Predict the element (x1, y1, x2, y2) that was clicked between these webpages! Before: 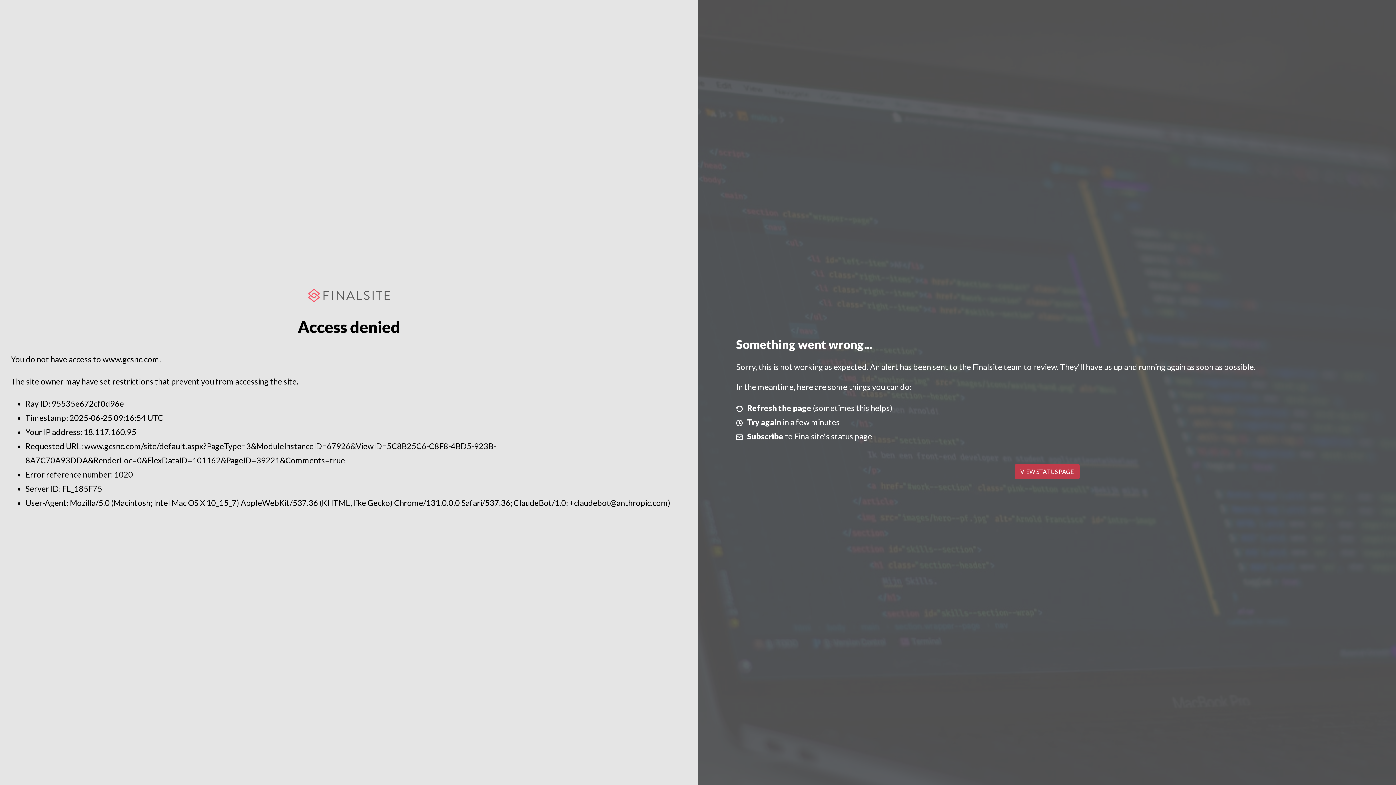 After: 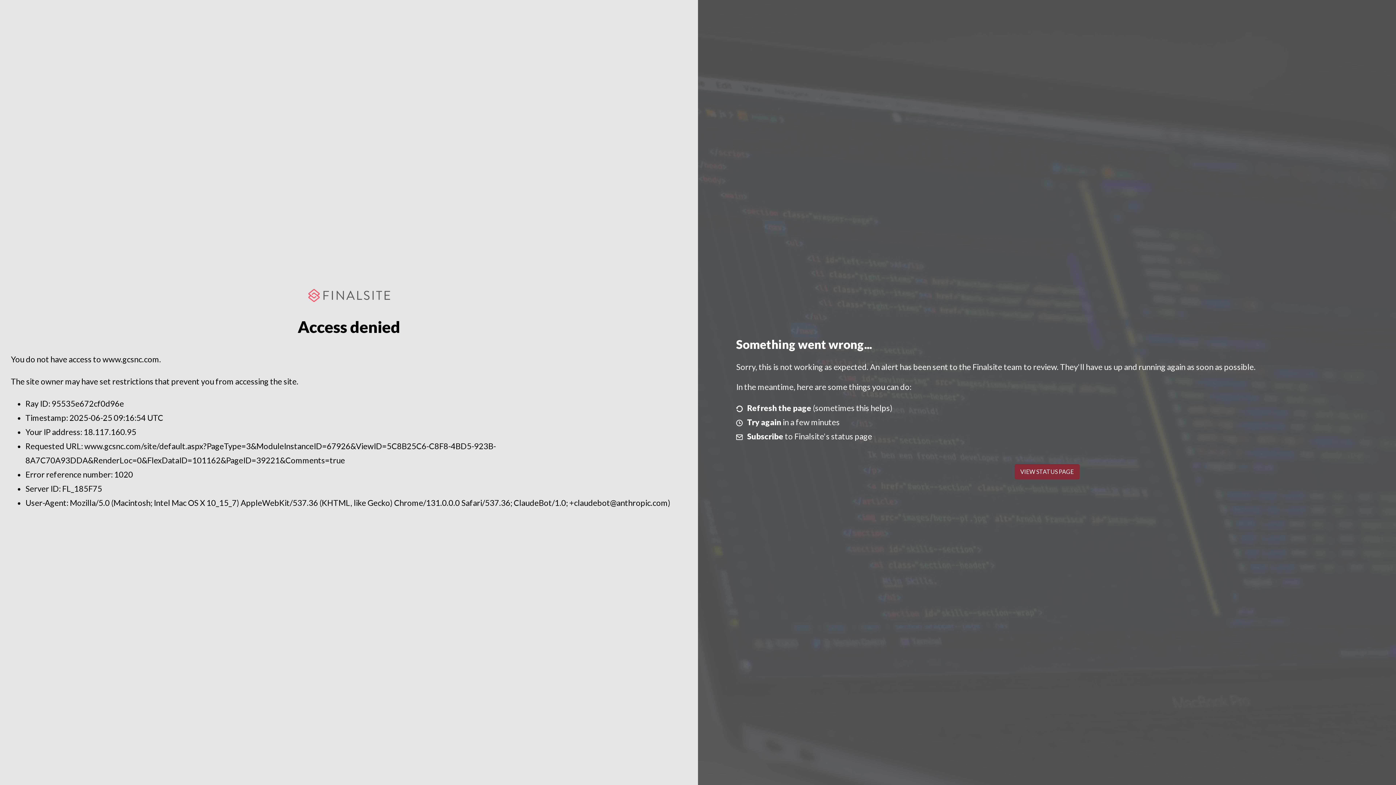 Action: bbox: (1014, 464, 1079, 479) label: VIEW STATUS PAGE